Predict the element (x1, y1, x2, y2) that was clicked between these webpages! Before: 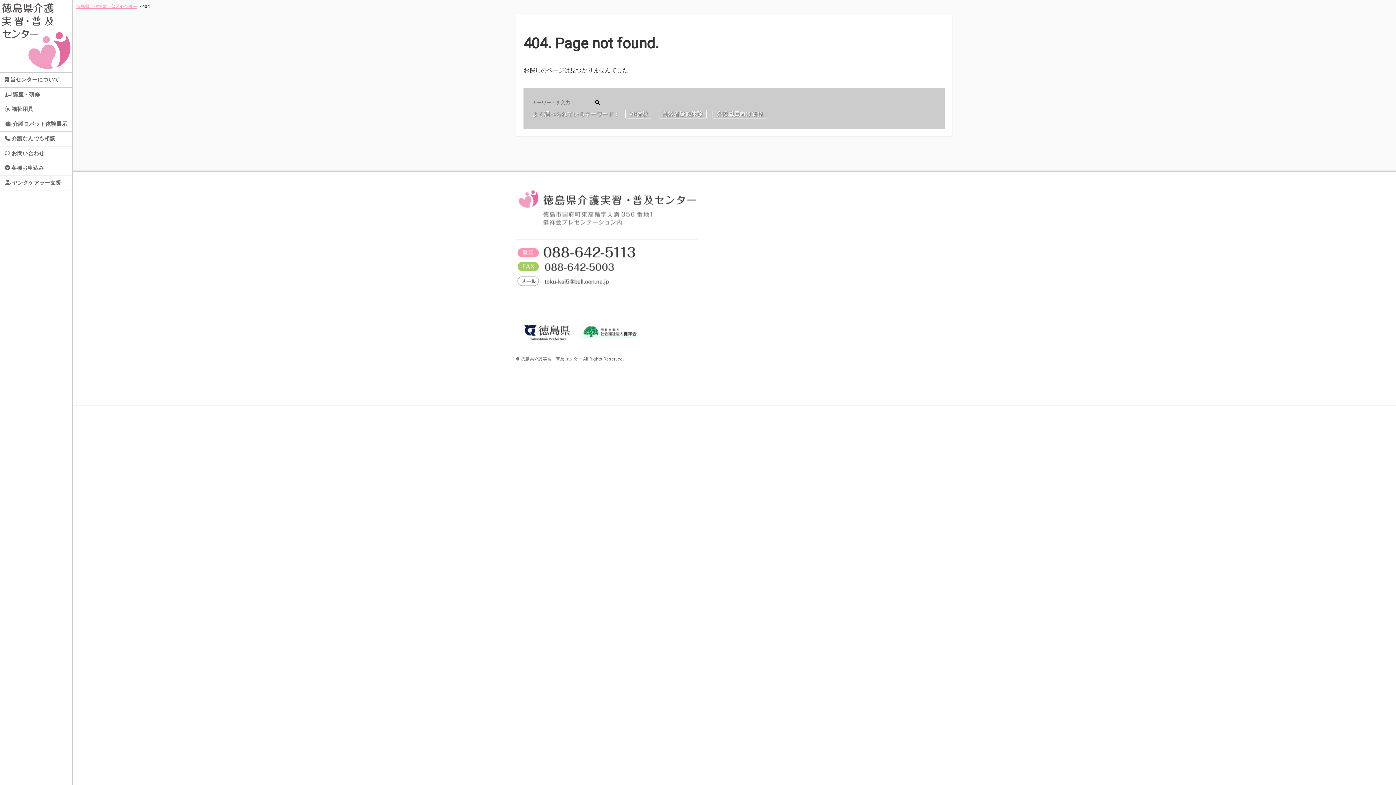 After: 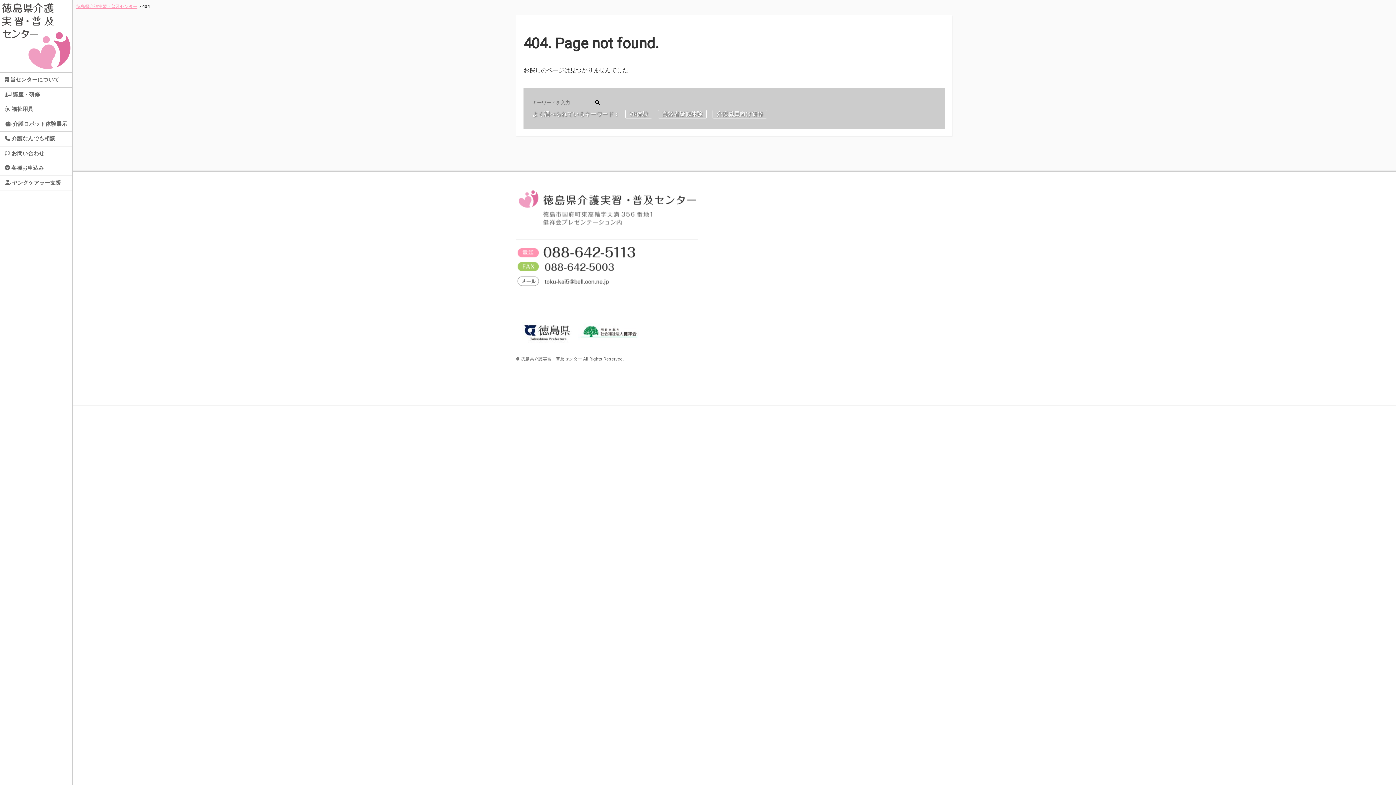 Action: bbox: (516, 316, 578, 347)